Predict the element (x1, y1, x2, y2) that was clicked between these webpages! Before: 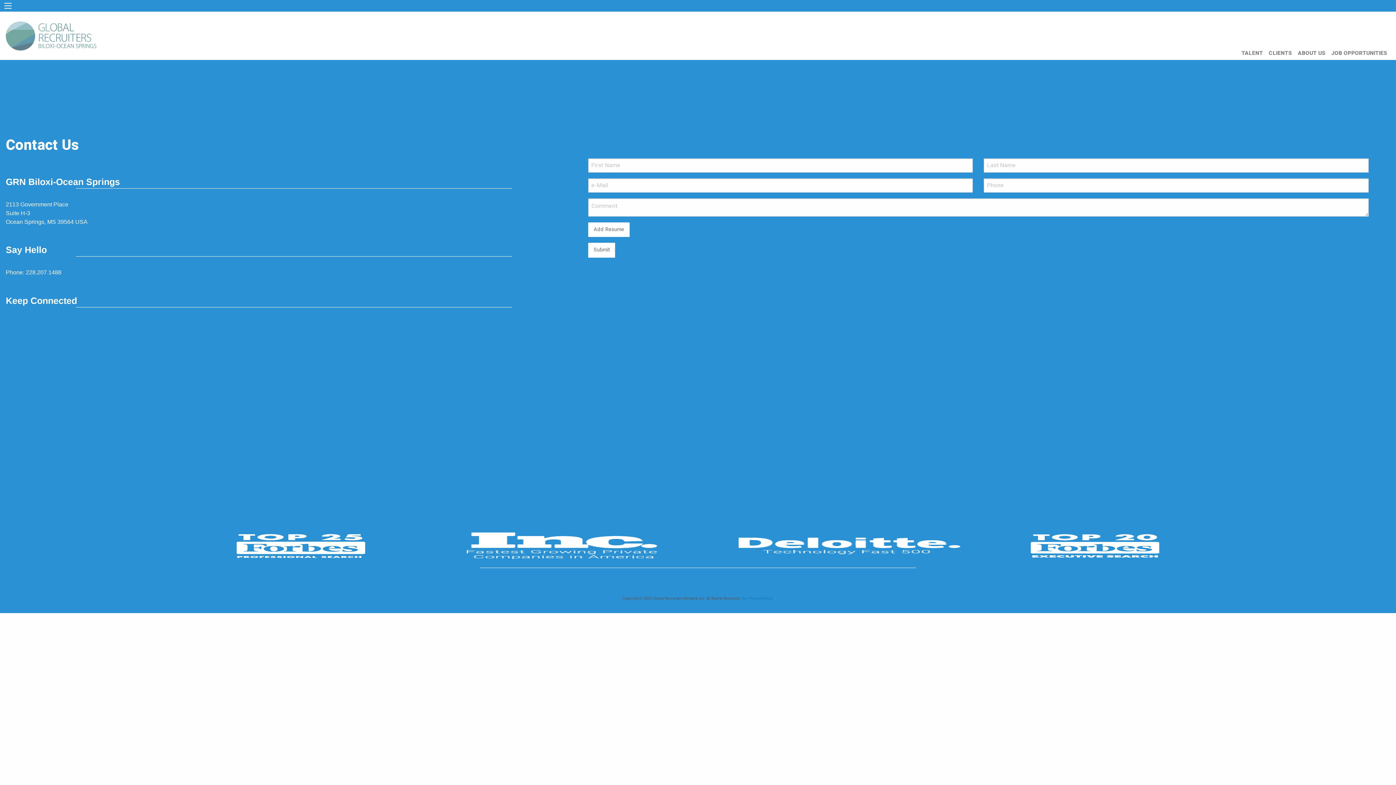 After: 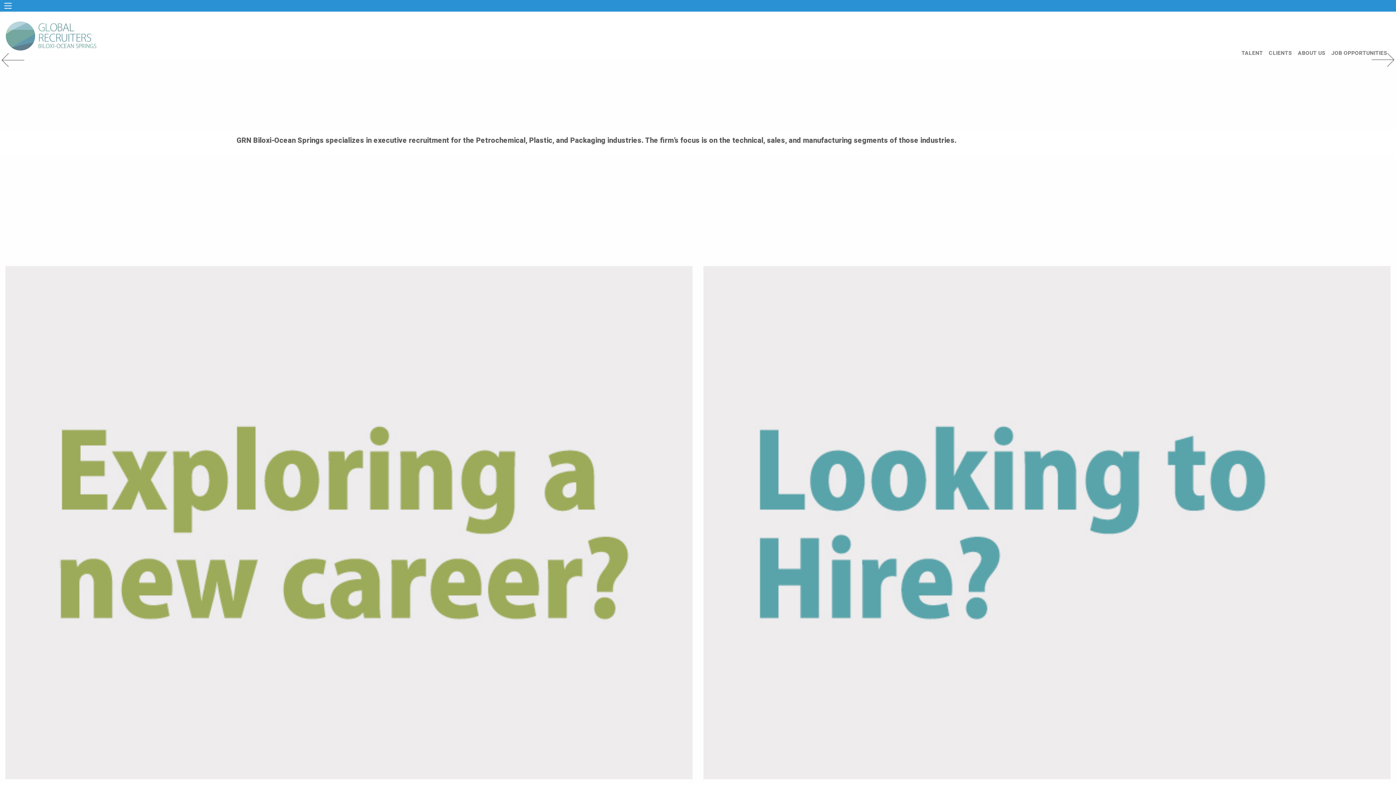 Action: bbox: (0, 17, 102, 54)